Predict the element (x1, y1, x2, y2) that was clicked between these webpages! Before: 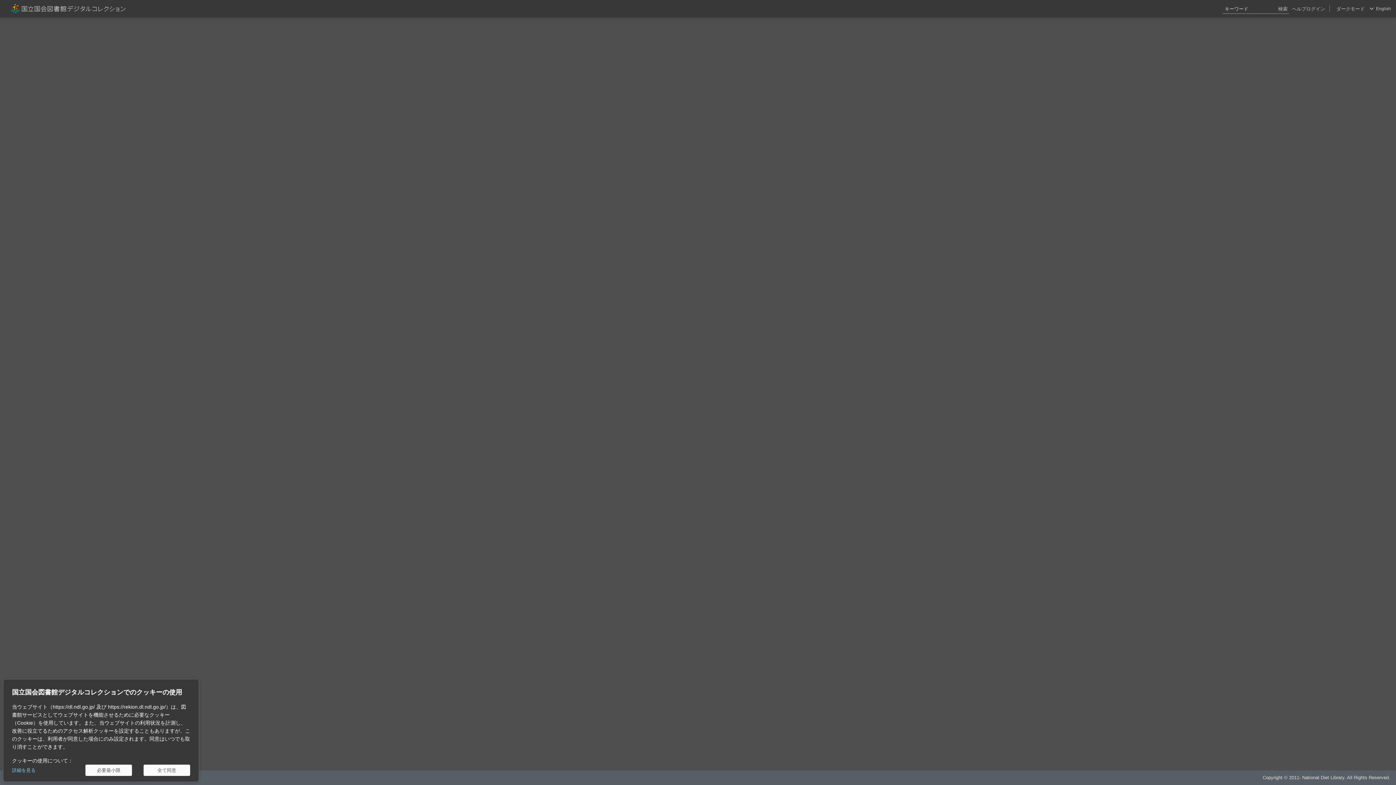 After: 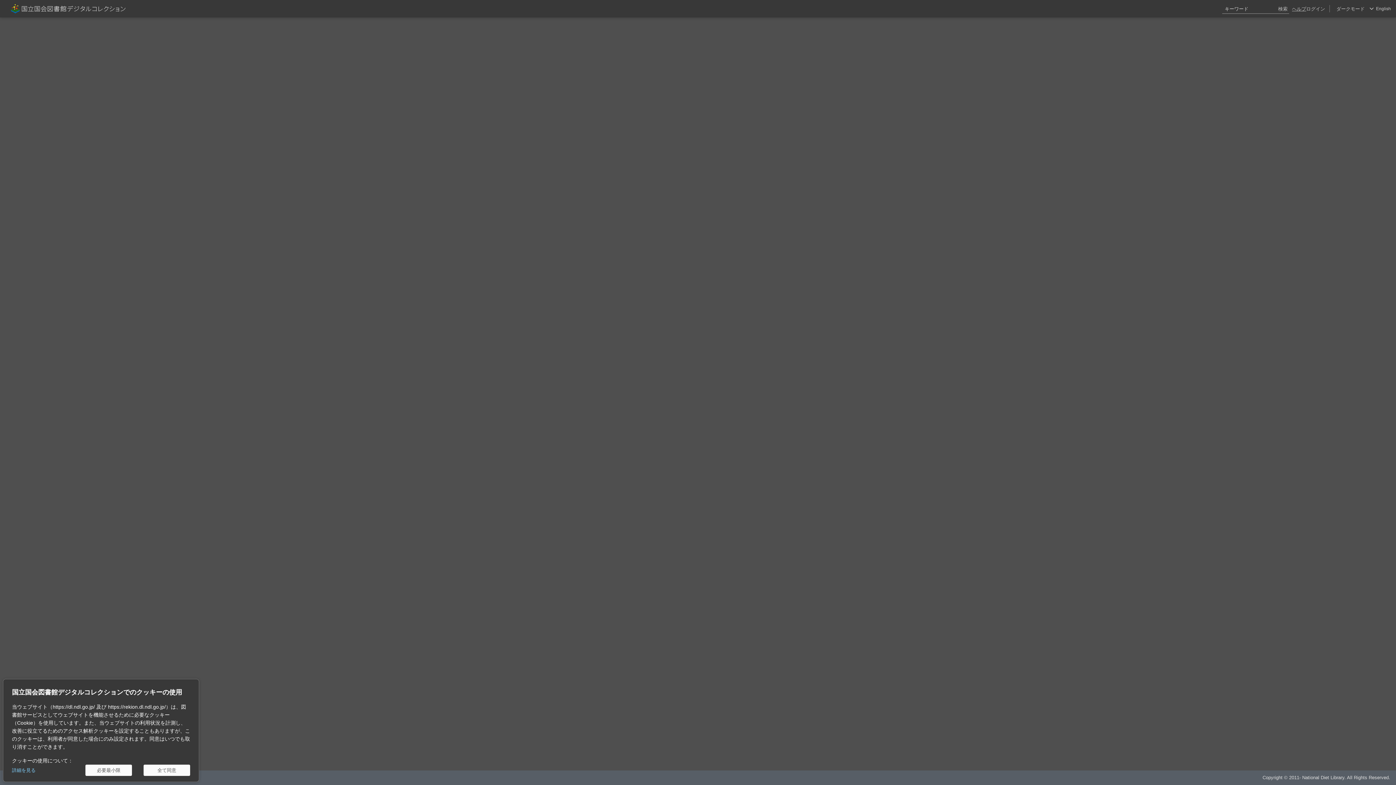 Action: label: ヘルプ bbox: (1292, 0, 1306, 17)